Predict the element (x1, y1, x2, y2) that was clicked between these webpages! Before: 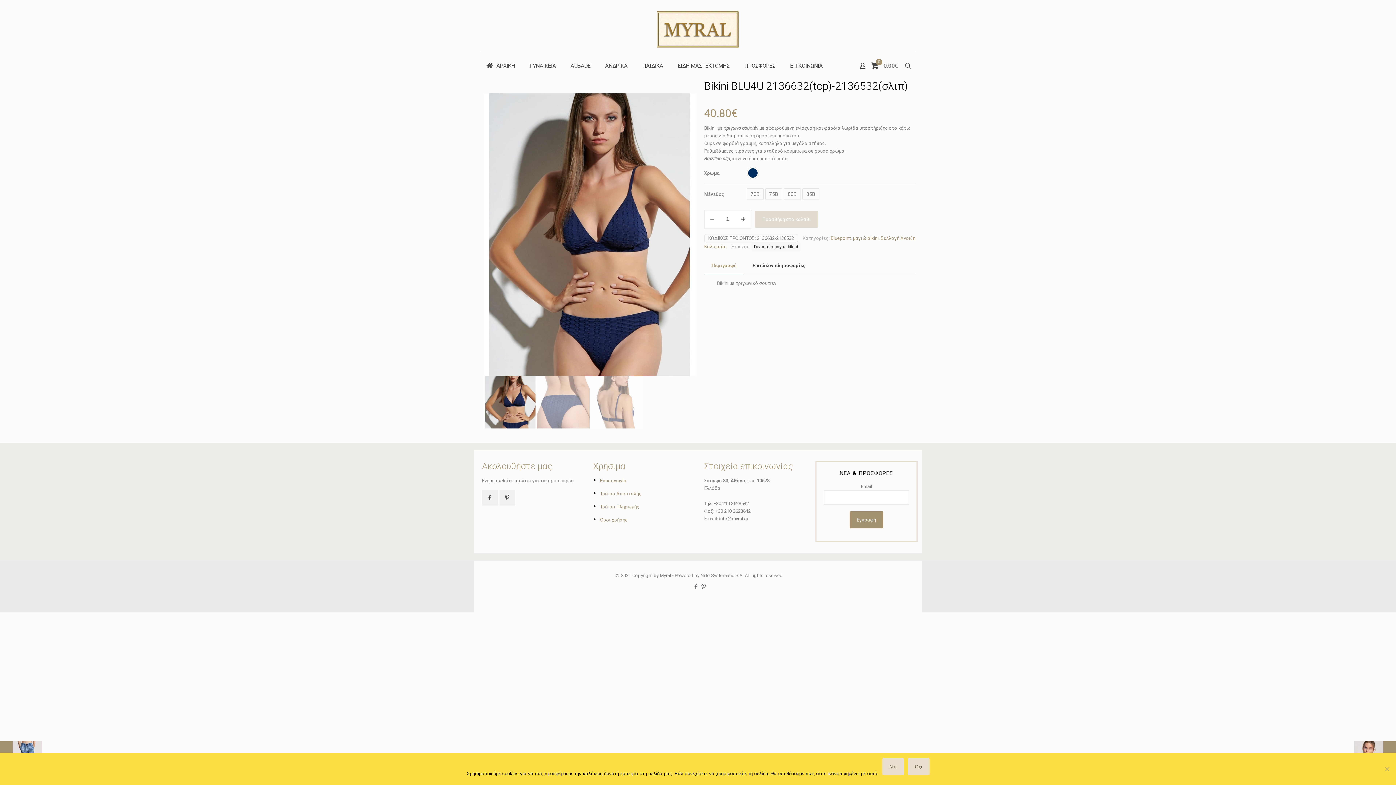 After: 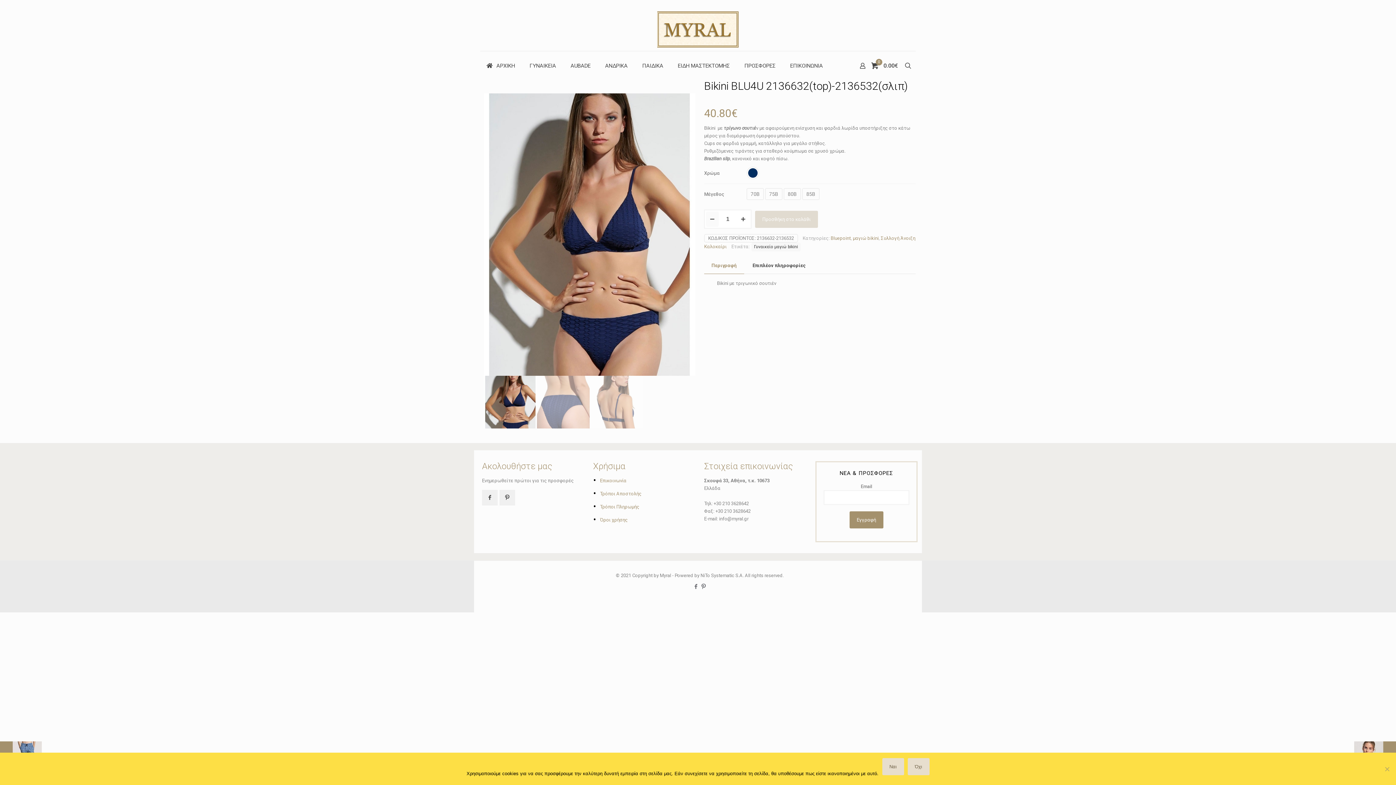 Action: bbox: (706, 211, 718, 226) label: decrease quantity